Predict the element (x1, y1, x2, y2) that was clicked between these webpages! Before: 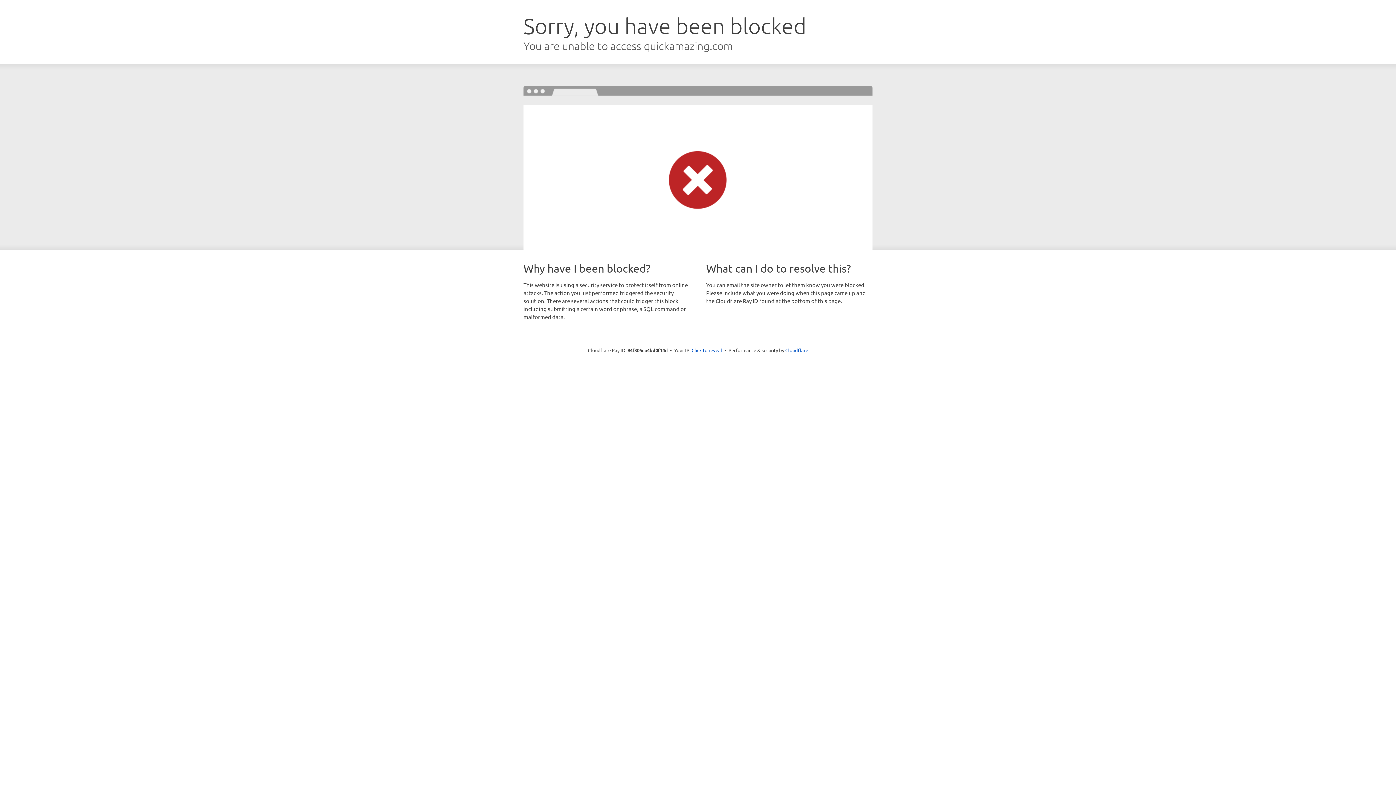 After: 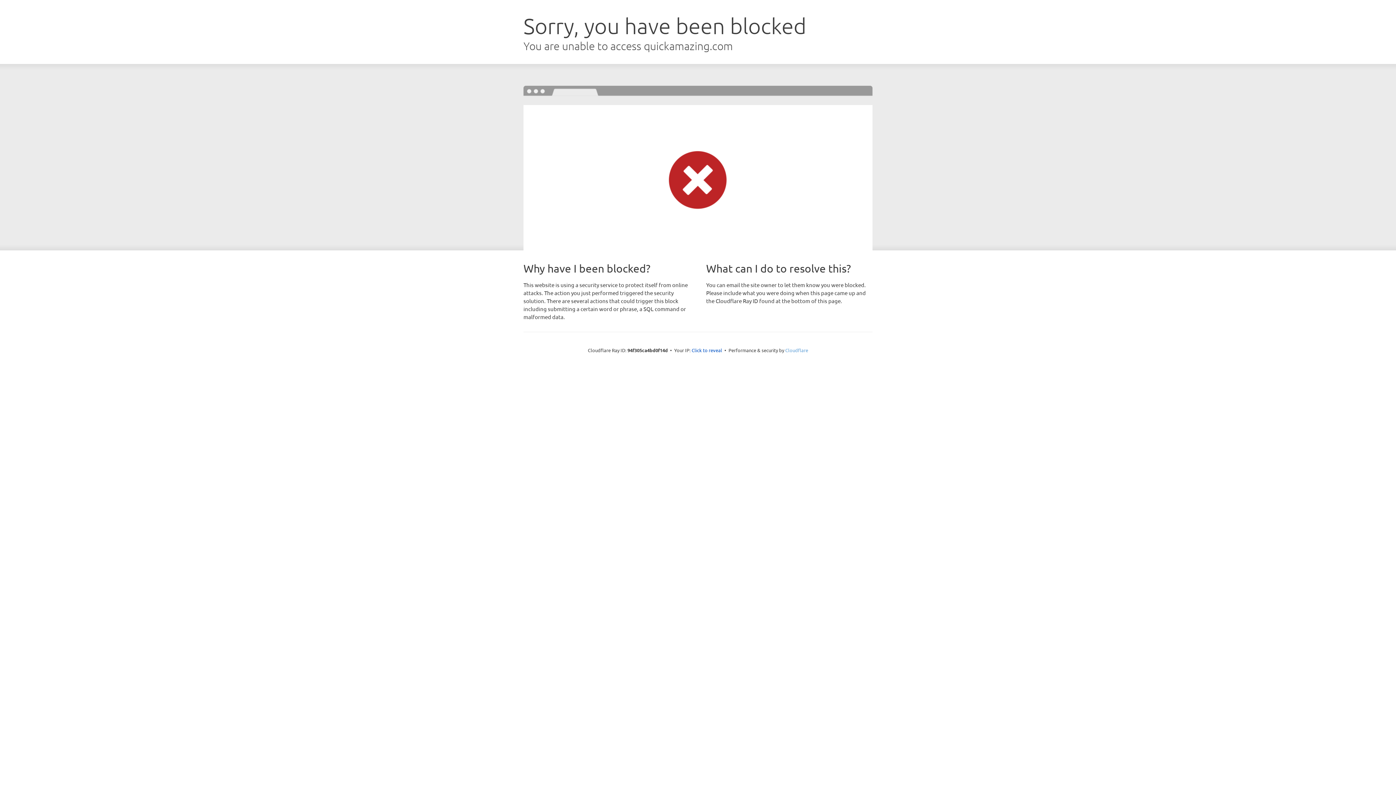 Action: bbox: (785, 347, 808, 353) label: Cloudflare